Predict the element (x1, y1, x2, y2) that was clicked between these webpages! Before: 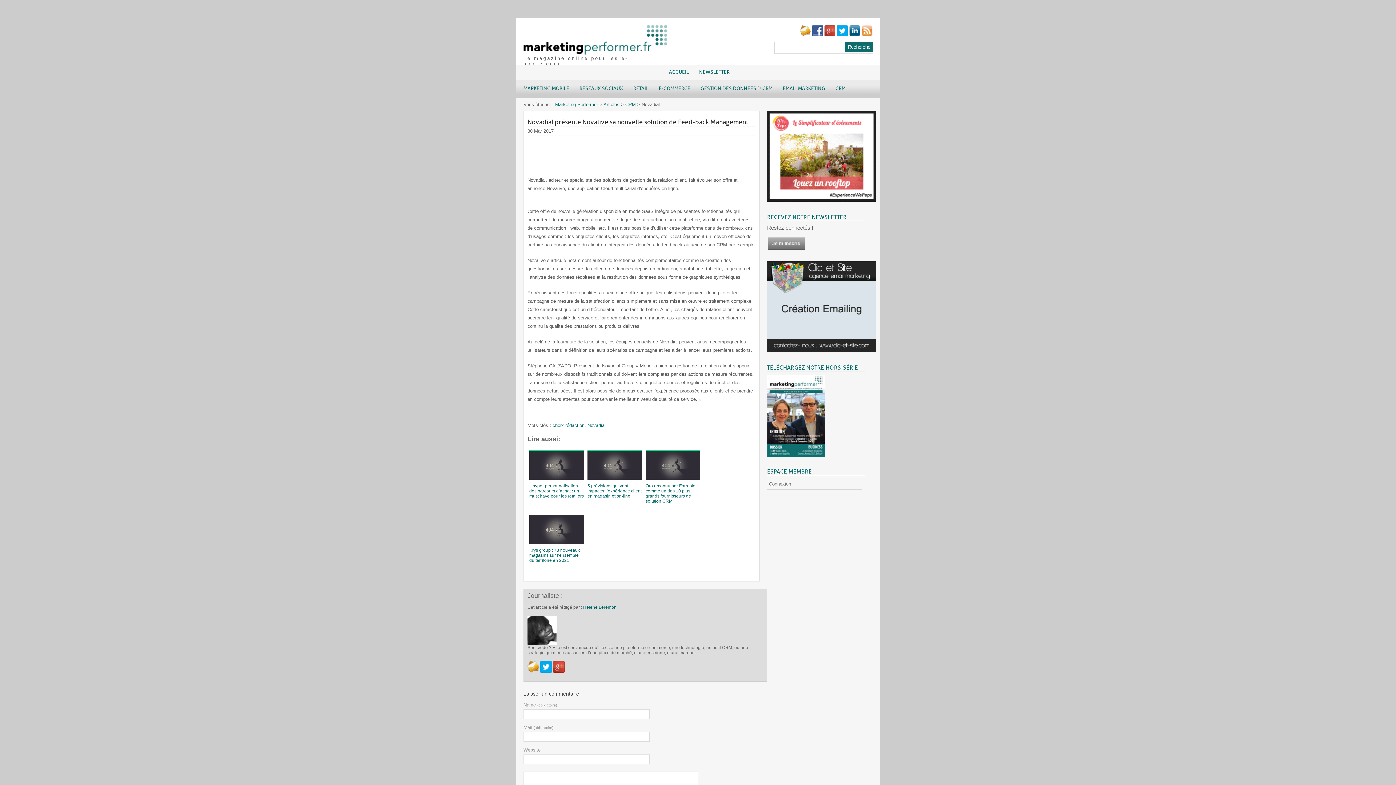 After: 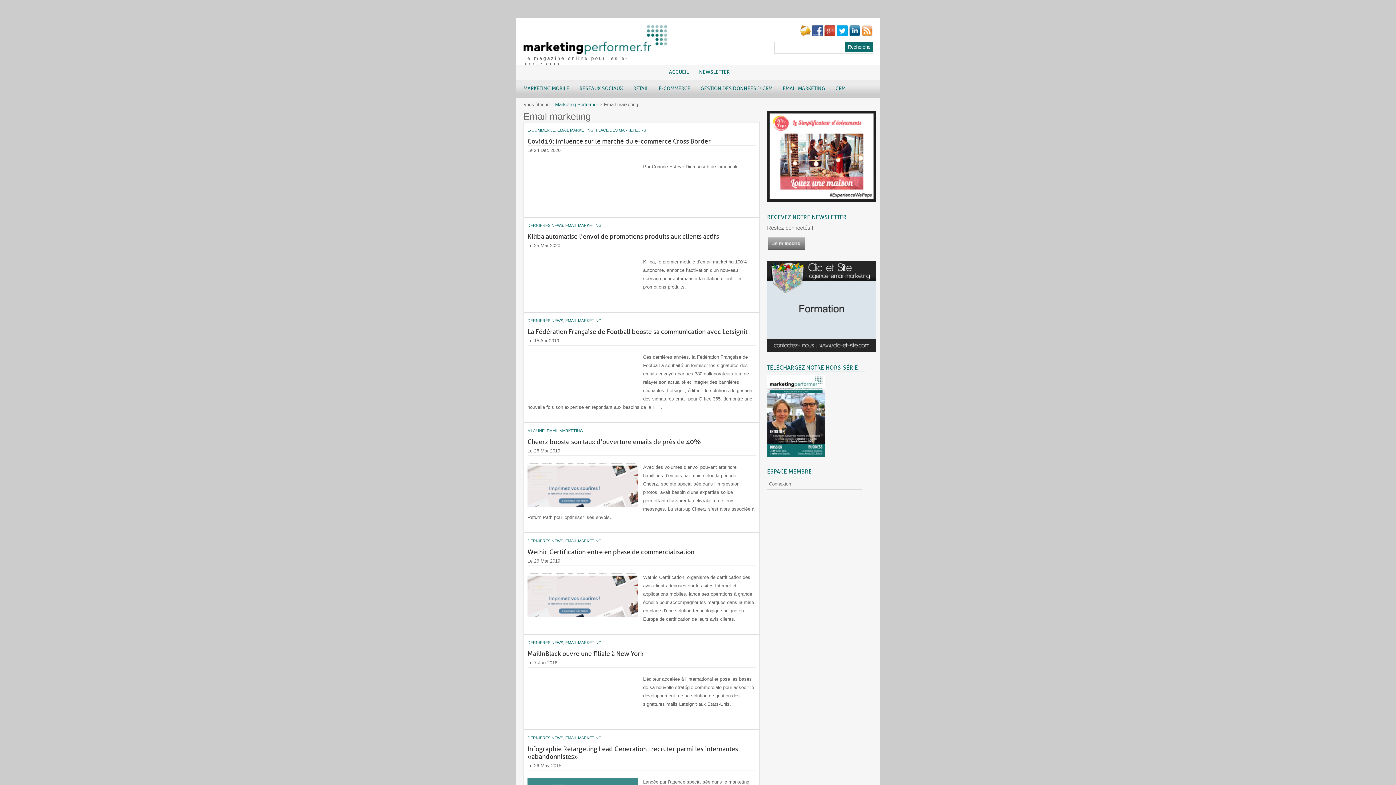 Action: label: EMAIL MARKETING bbox: (775, 83, 828, 101)